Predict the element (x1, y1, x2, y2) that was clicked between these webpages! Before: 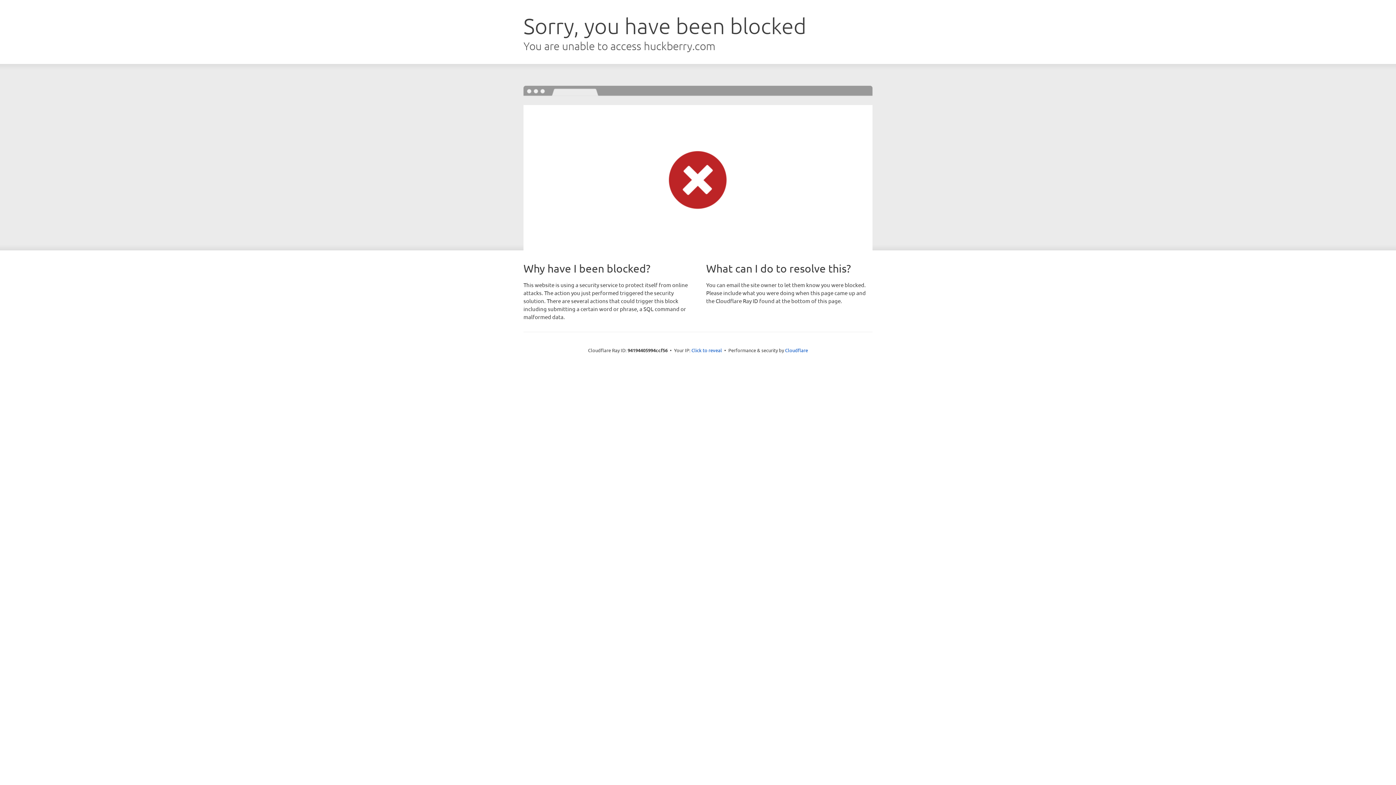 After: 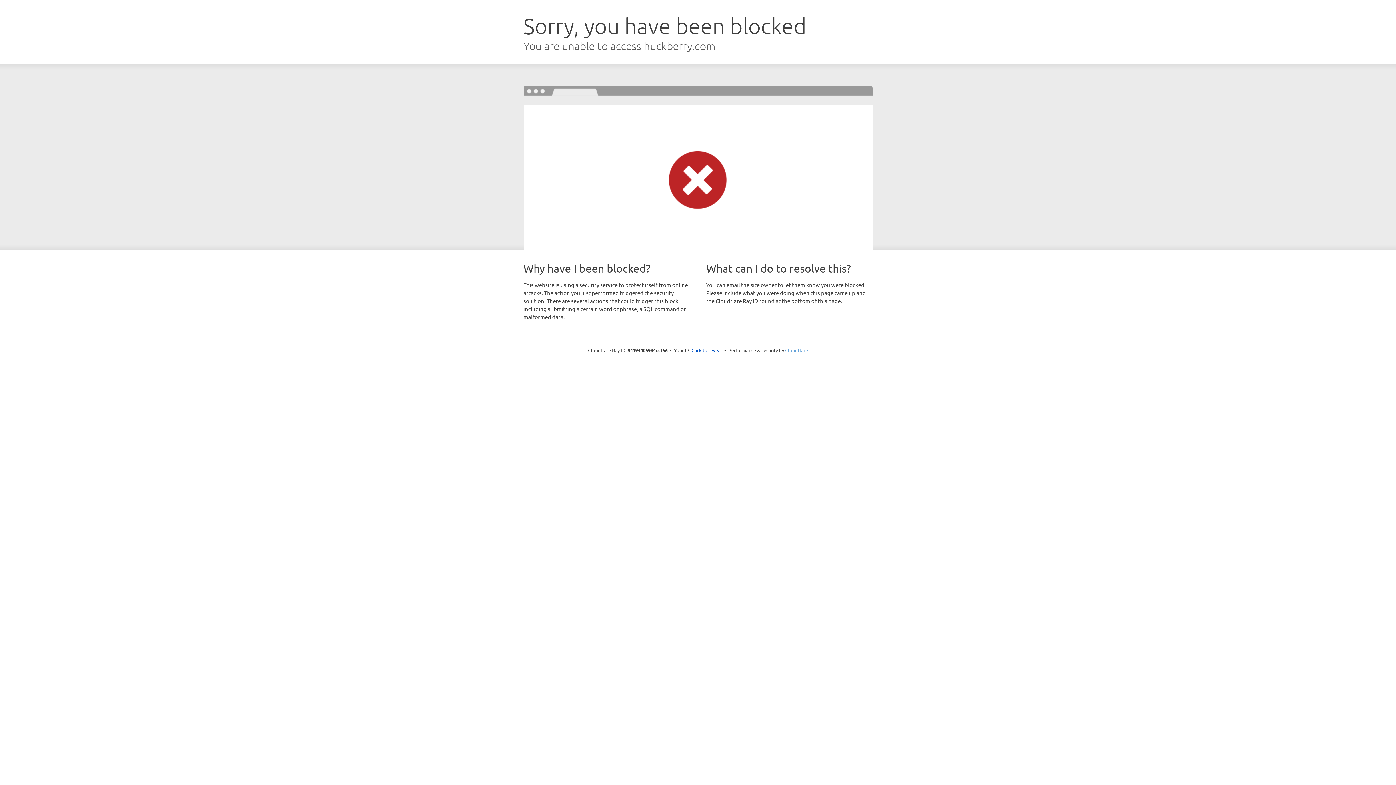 Action: bbox: (785, 347, 808, 353) label: Cloudflare